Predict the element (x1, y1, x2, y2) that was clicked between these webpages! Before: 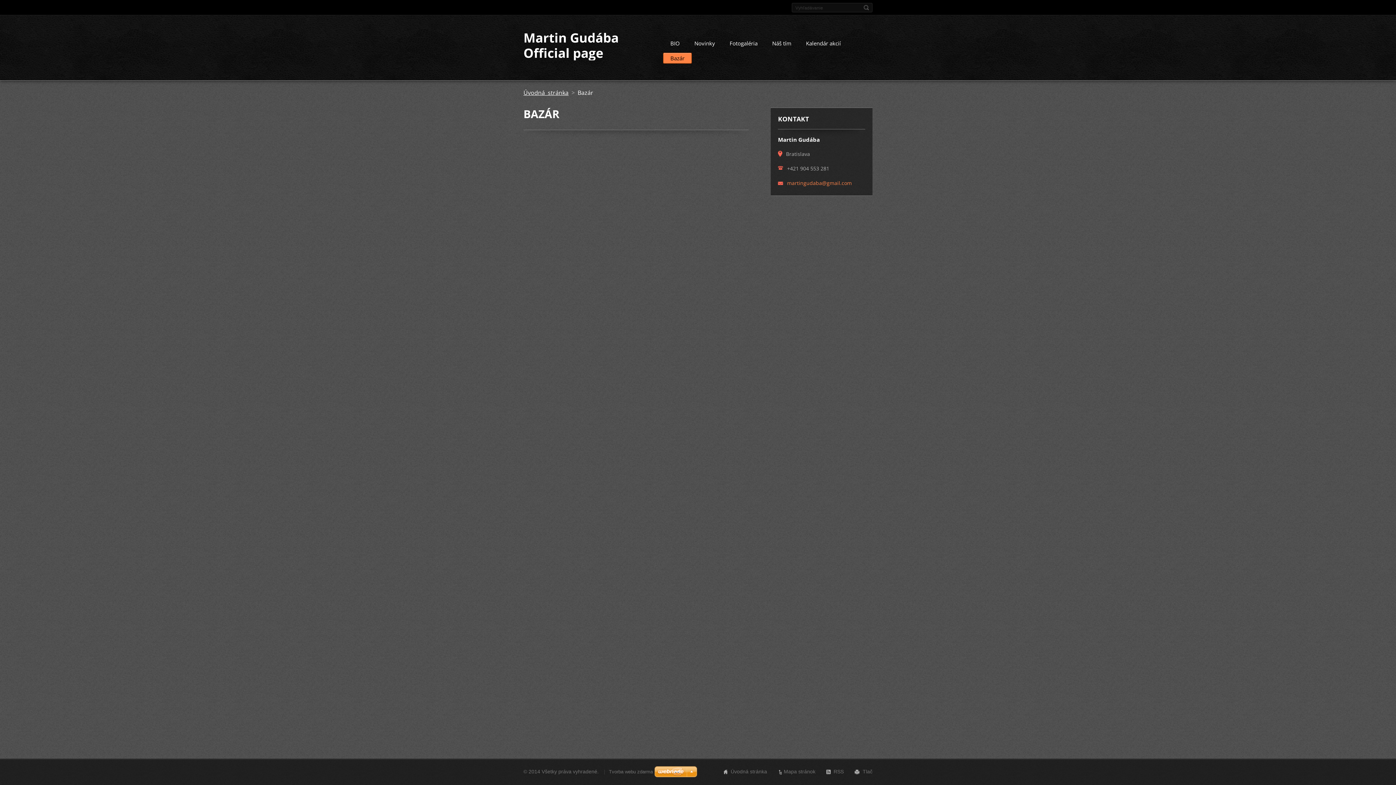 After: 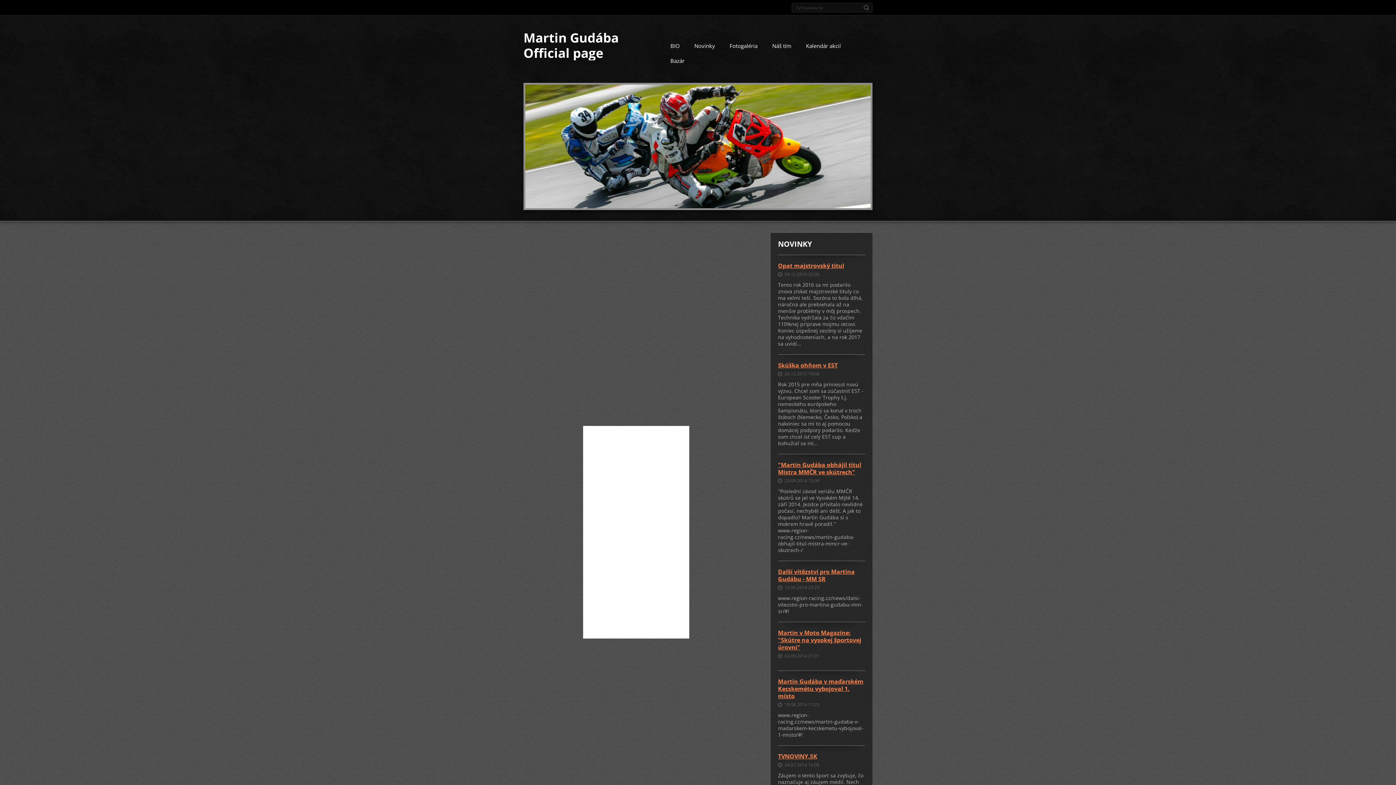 Action: bbox: (523, 29, 645, 60) label: Martin Gudába Official page